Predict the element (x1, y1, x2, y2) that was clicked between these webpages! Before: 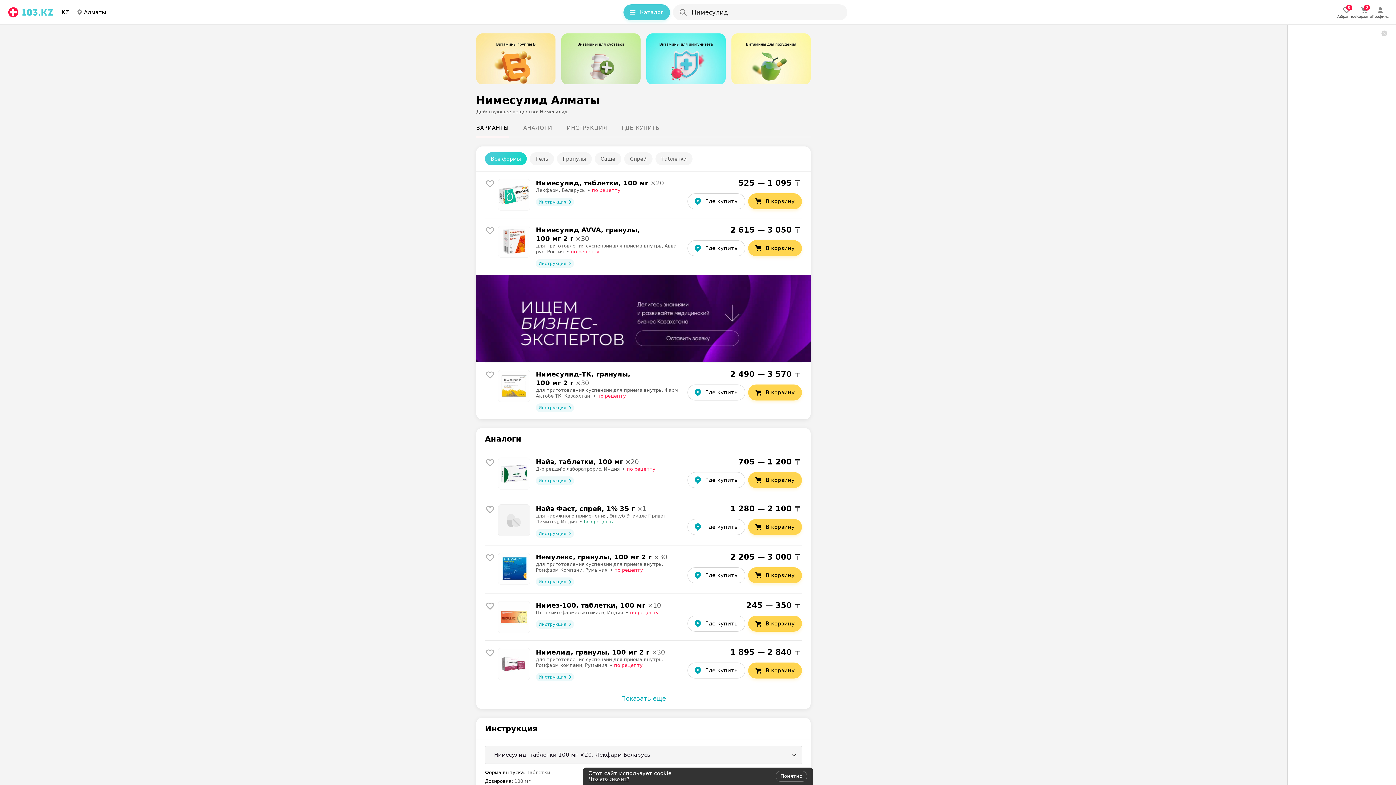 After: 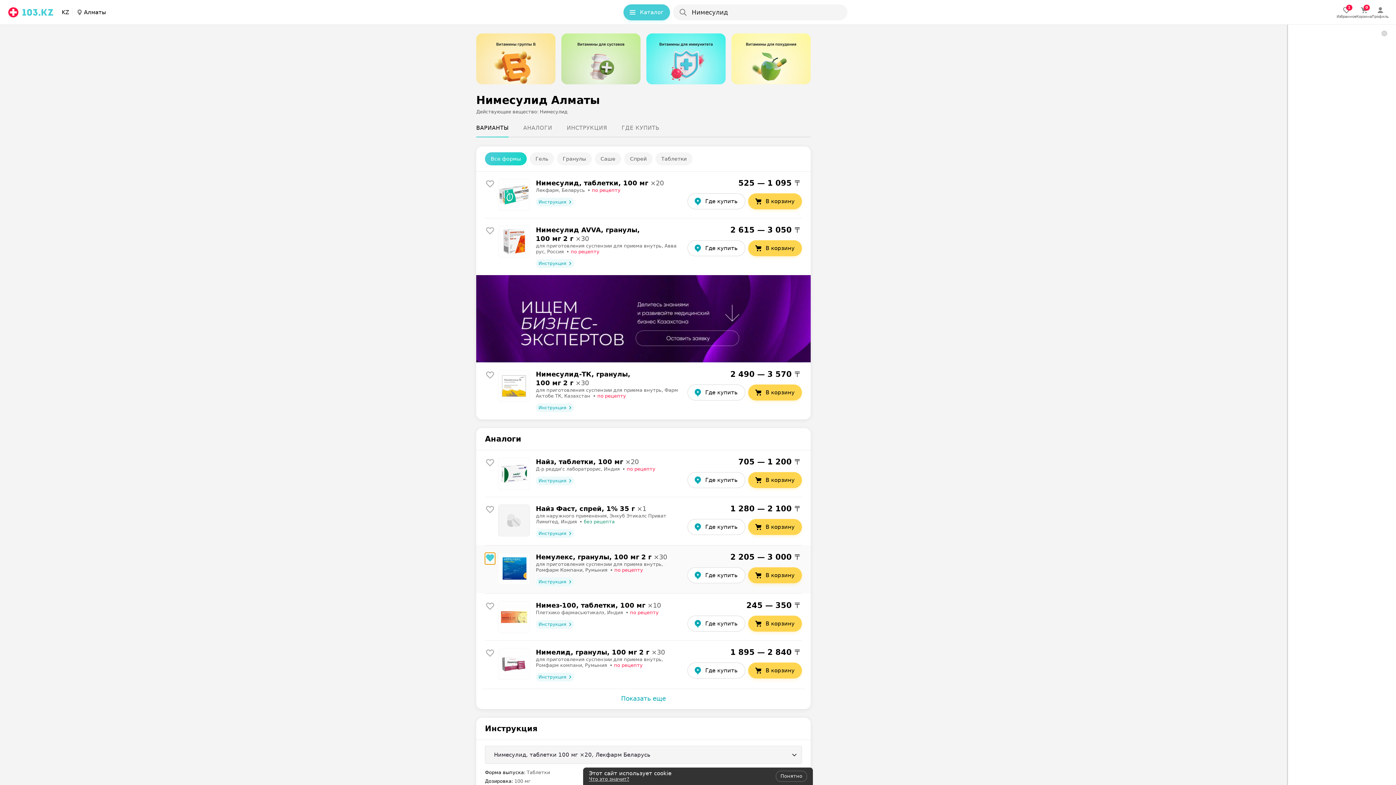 Action: bbox: (485, 553, 495, 563)